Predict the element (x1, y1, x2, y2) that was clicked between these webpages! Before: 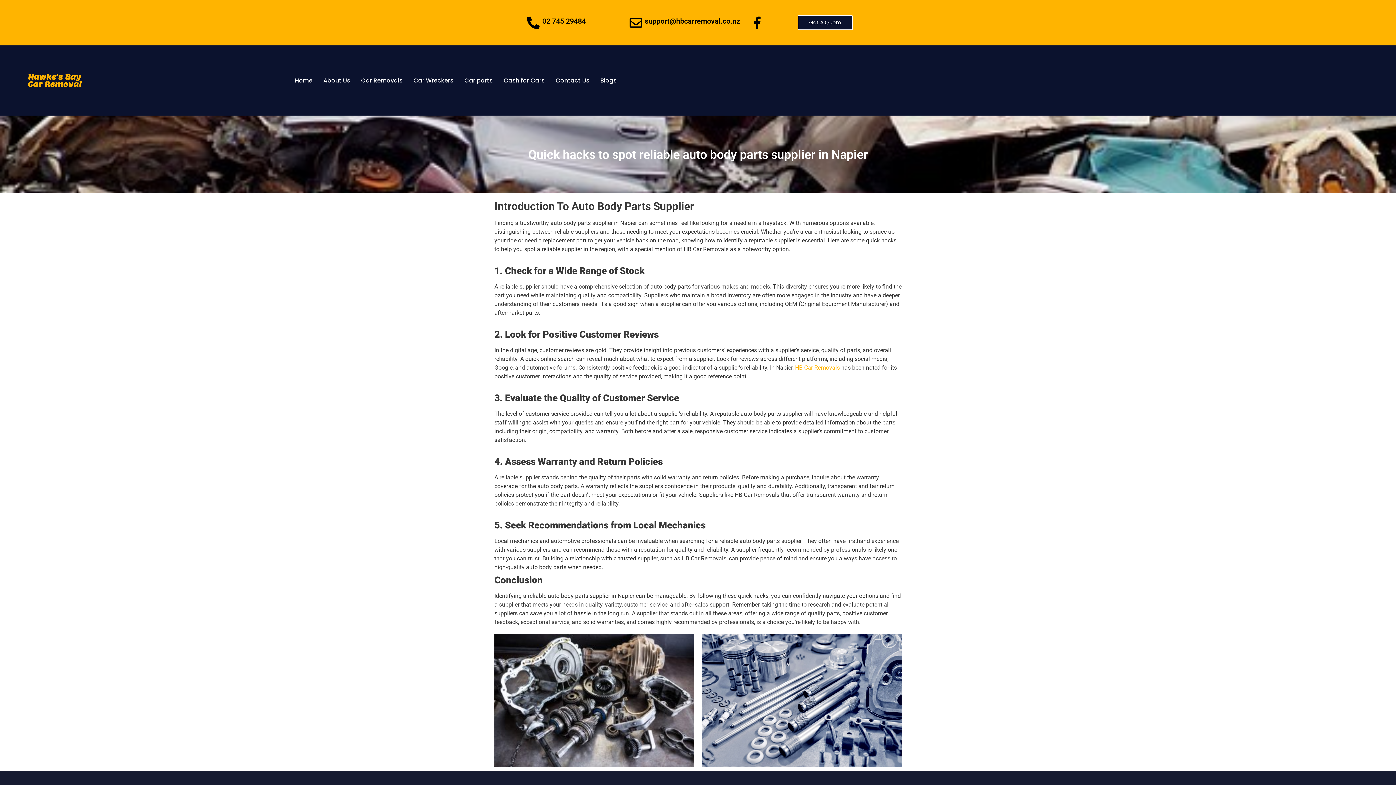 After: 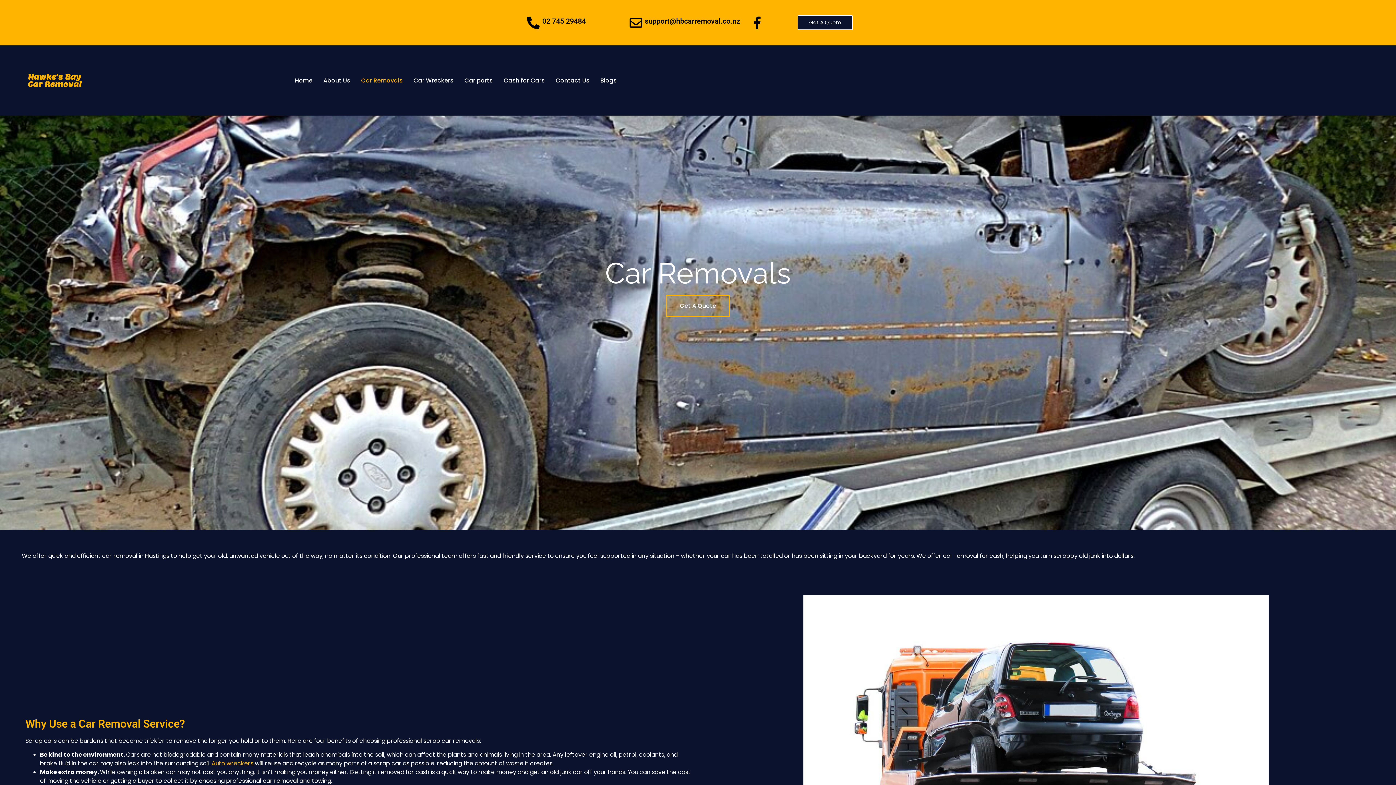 Action: label: Car Removals bbox: (361, 76, 402, 84)